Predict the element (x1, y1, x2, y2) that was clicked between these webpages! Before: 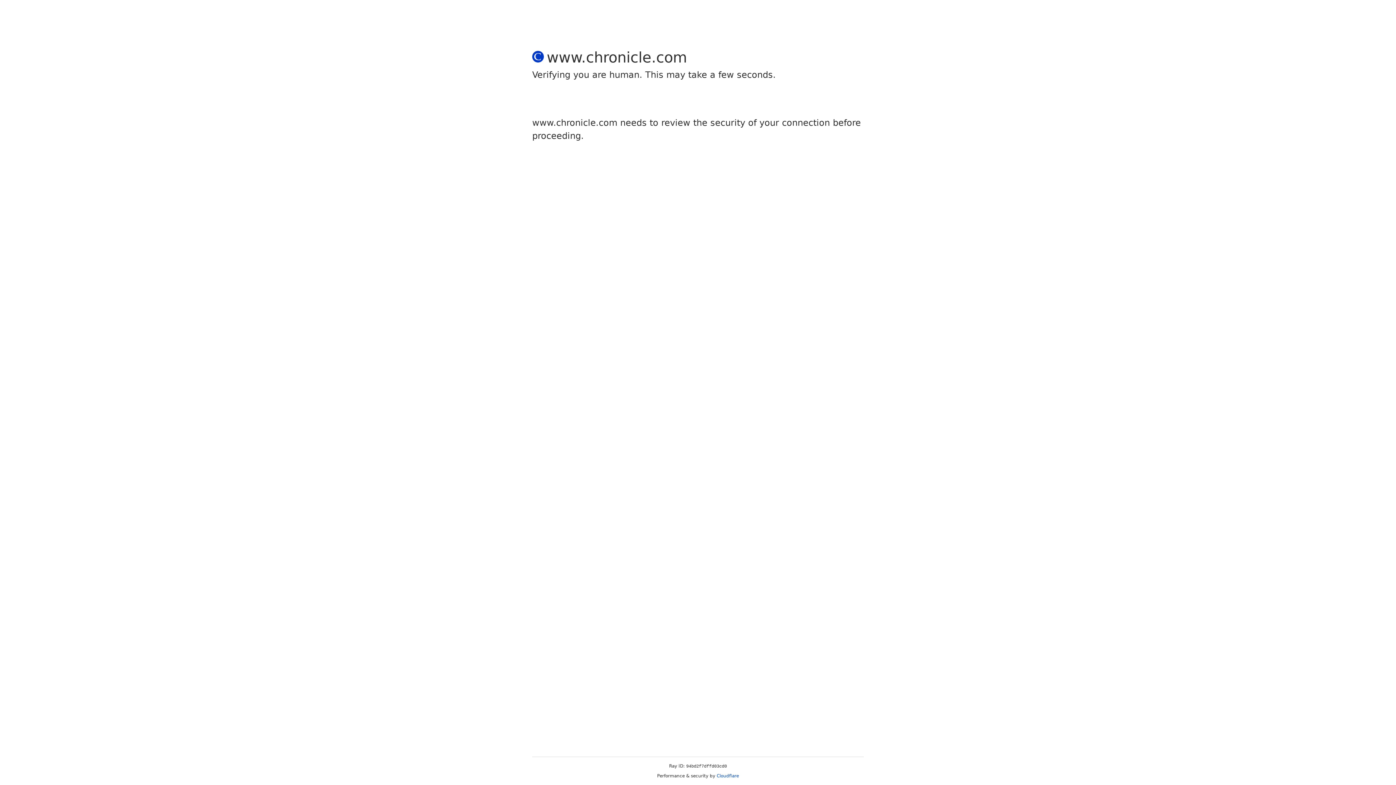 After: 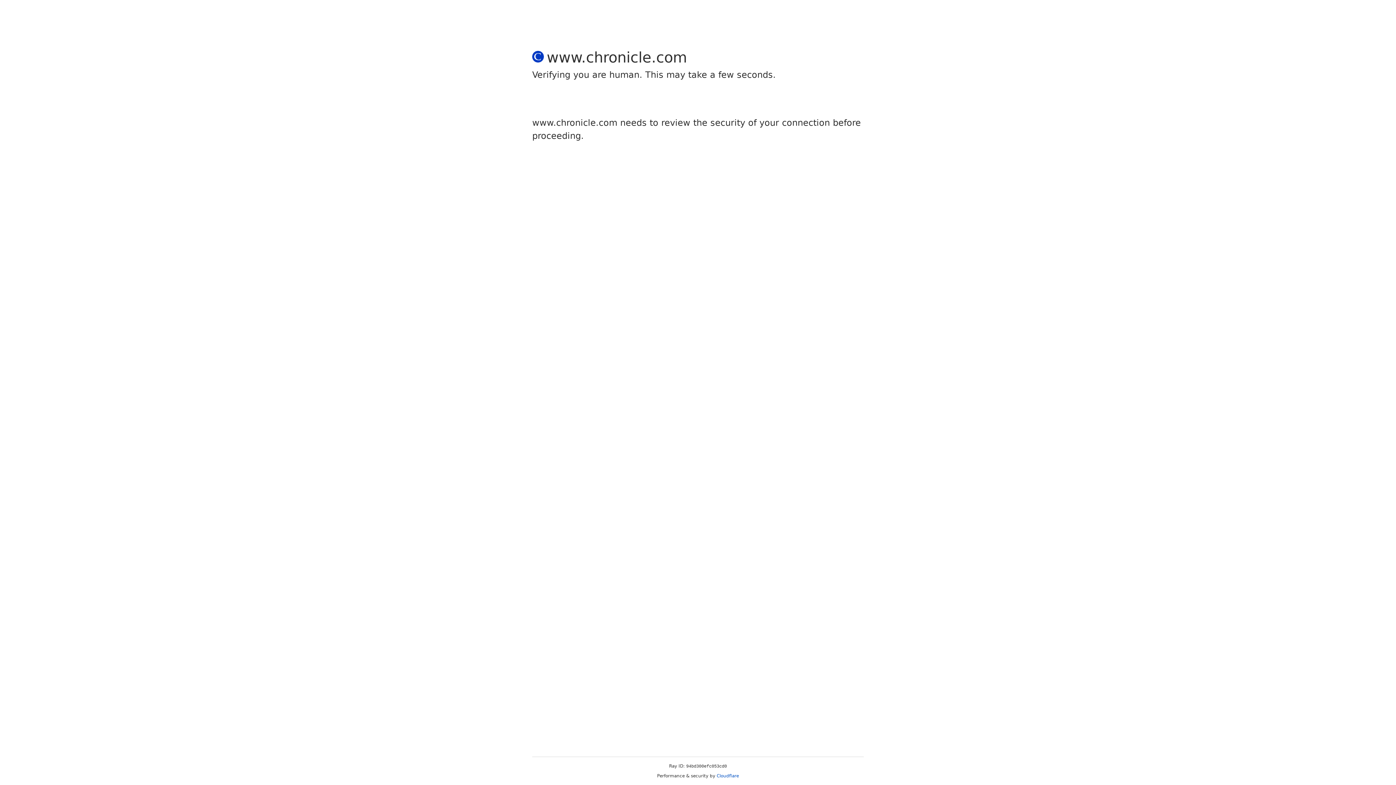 Action: label: Cloudflare bbox: (716, 773, 739, 778)